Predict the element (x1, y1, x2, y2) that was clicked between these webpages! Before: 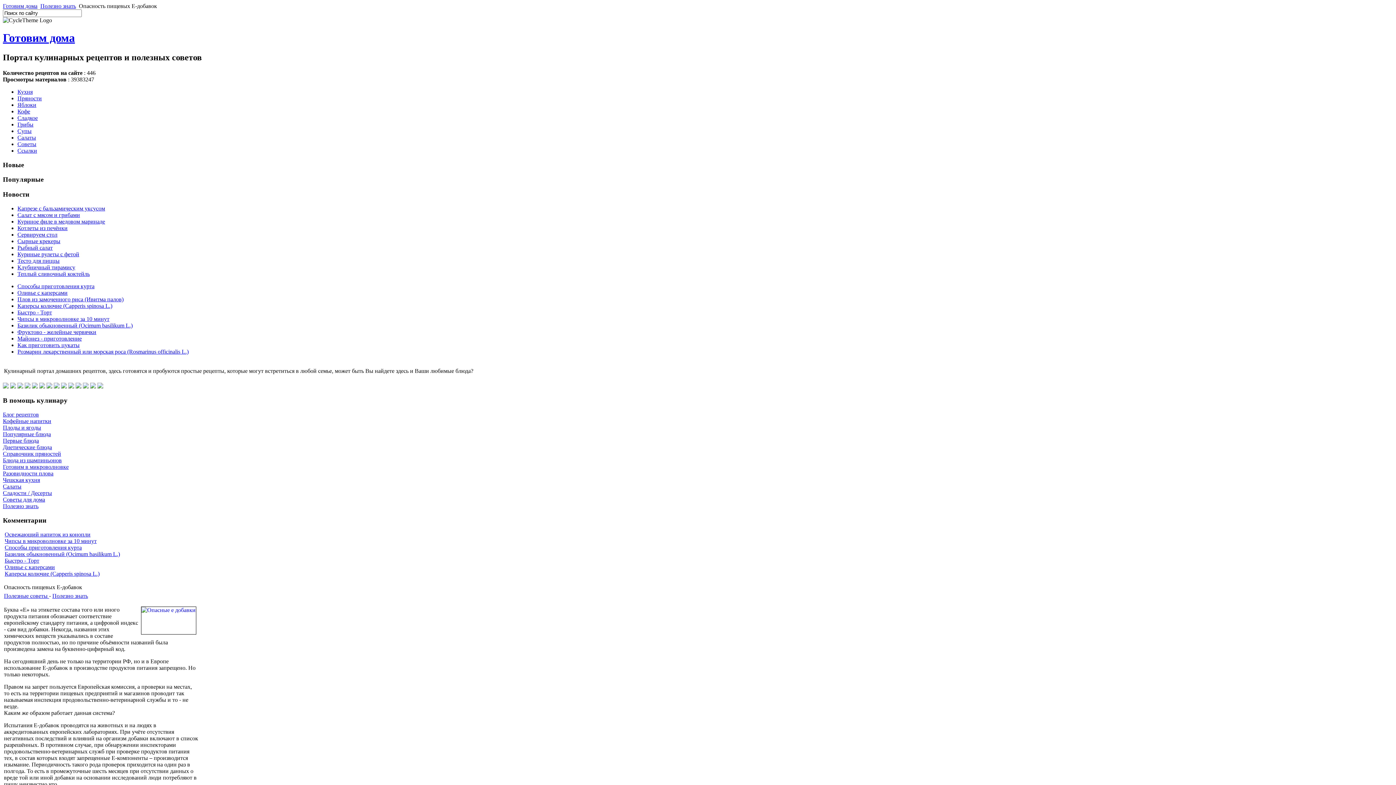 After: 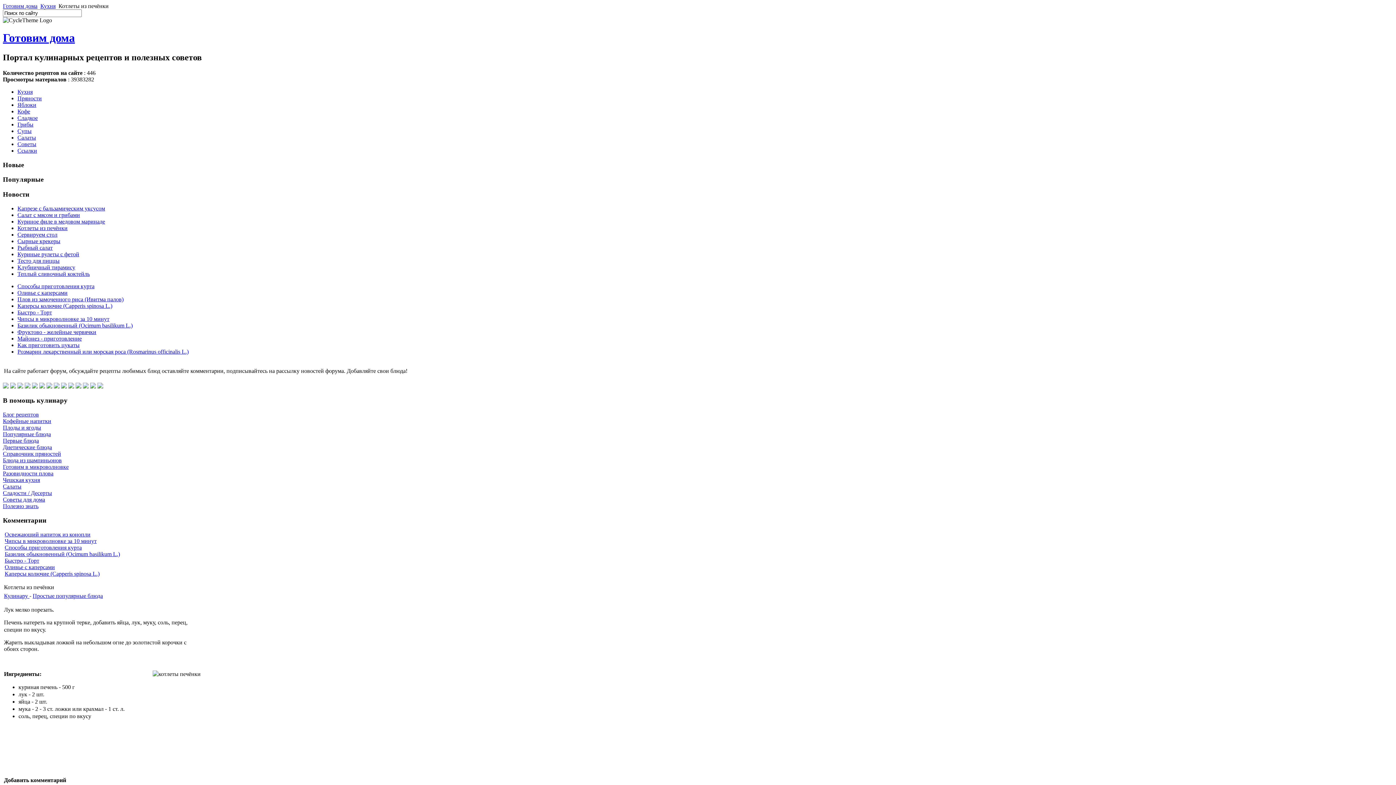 Action: bbox: (17, 224, 67, 231) label: Котлеты из печёнки